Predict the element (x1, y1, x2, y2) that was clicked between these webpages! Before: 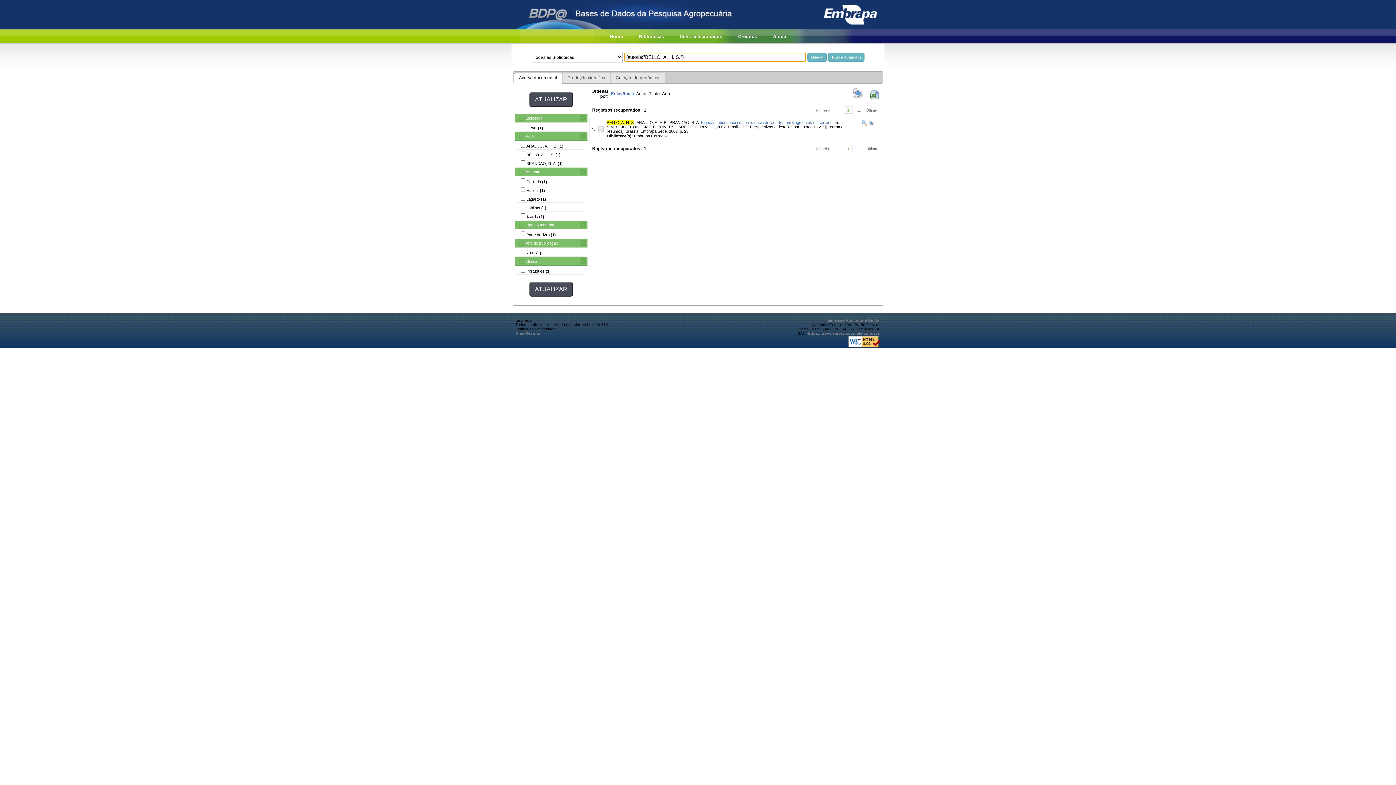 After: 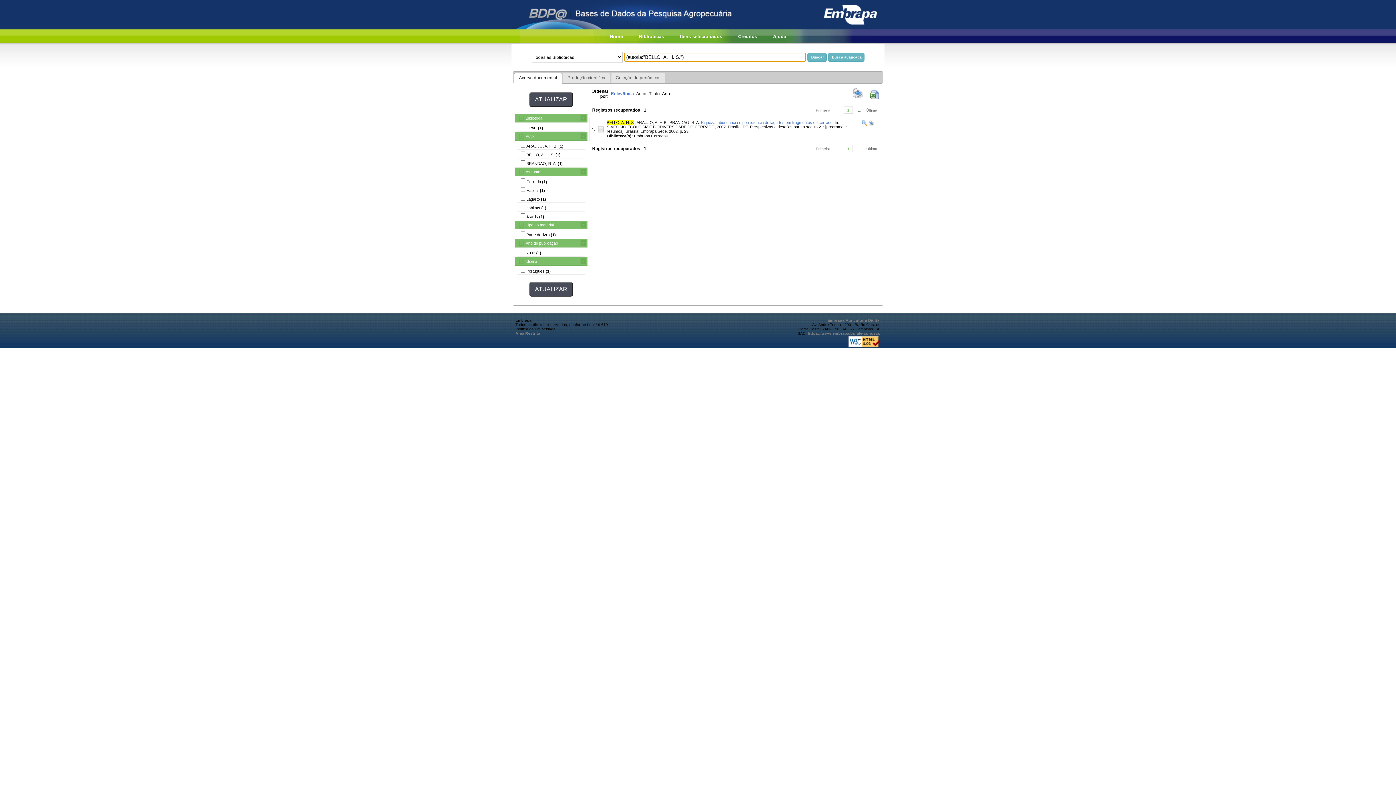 Action: label: ... bbox: (858, 146, 861, 150)